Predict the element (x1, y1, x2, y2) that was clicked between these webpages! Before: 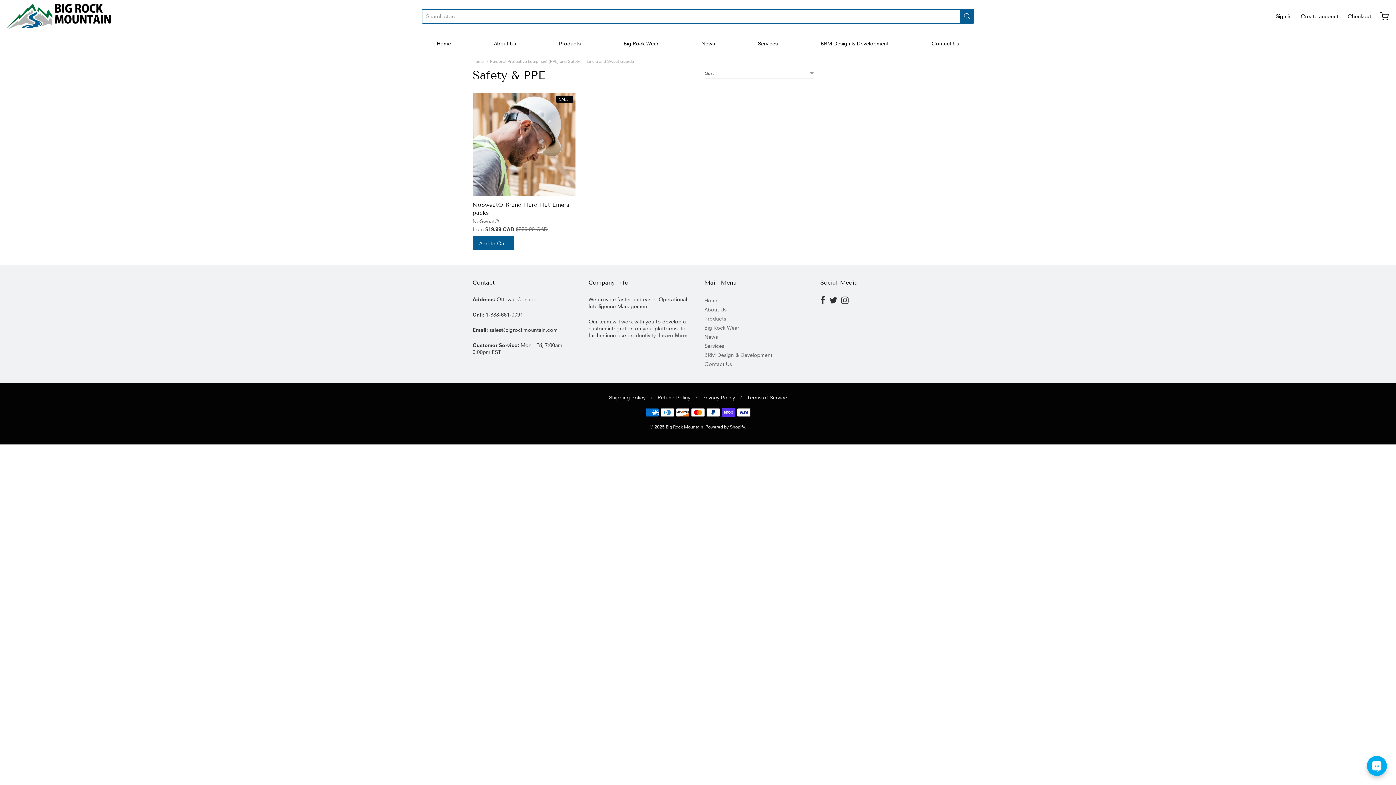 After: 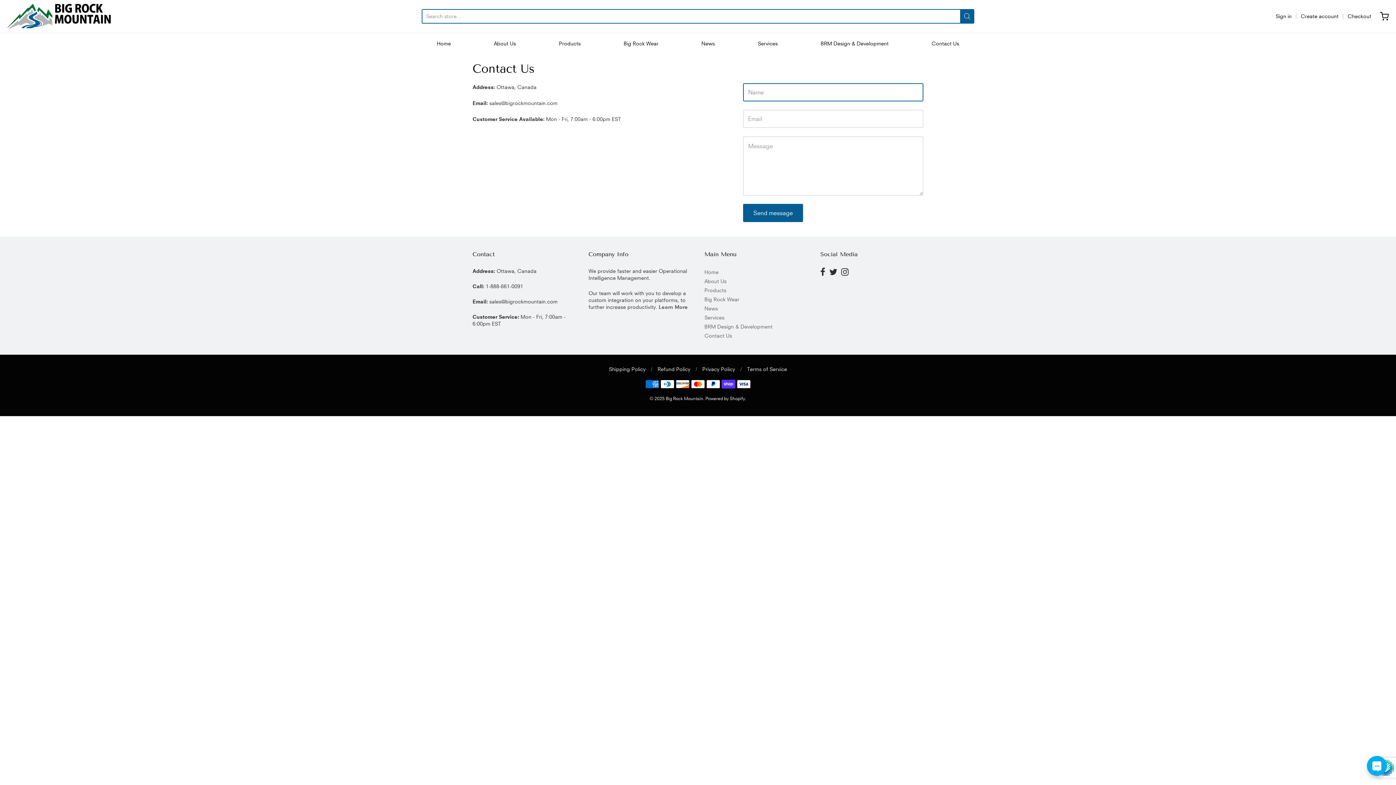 Action: label: Contact Us bbox: (704, 359, 807, 368)